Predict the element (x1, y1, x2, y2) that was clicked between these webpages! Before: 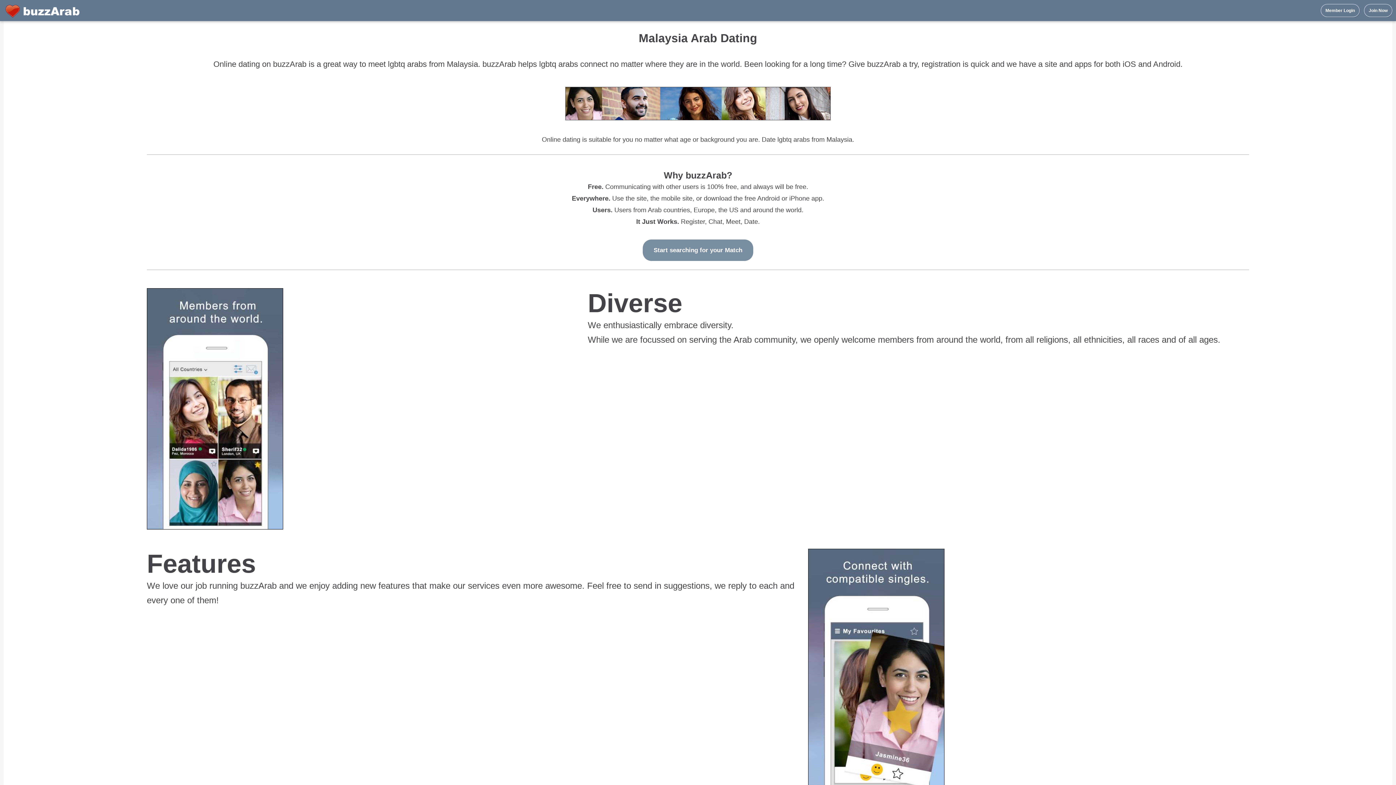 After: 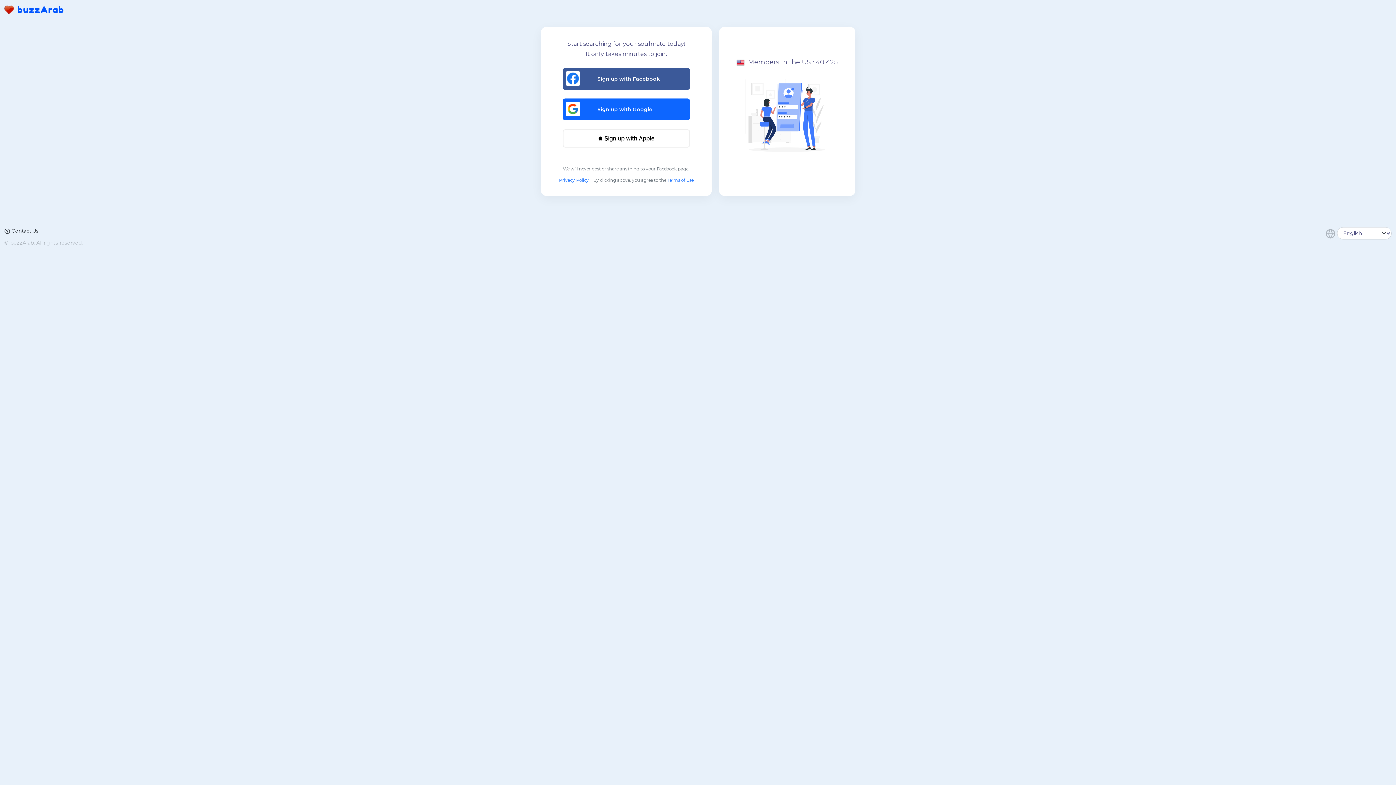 Action: bbox: (642, 239, 753, 261) label: Start searching for your Match